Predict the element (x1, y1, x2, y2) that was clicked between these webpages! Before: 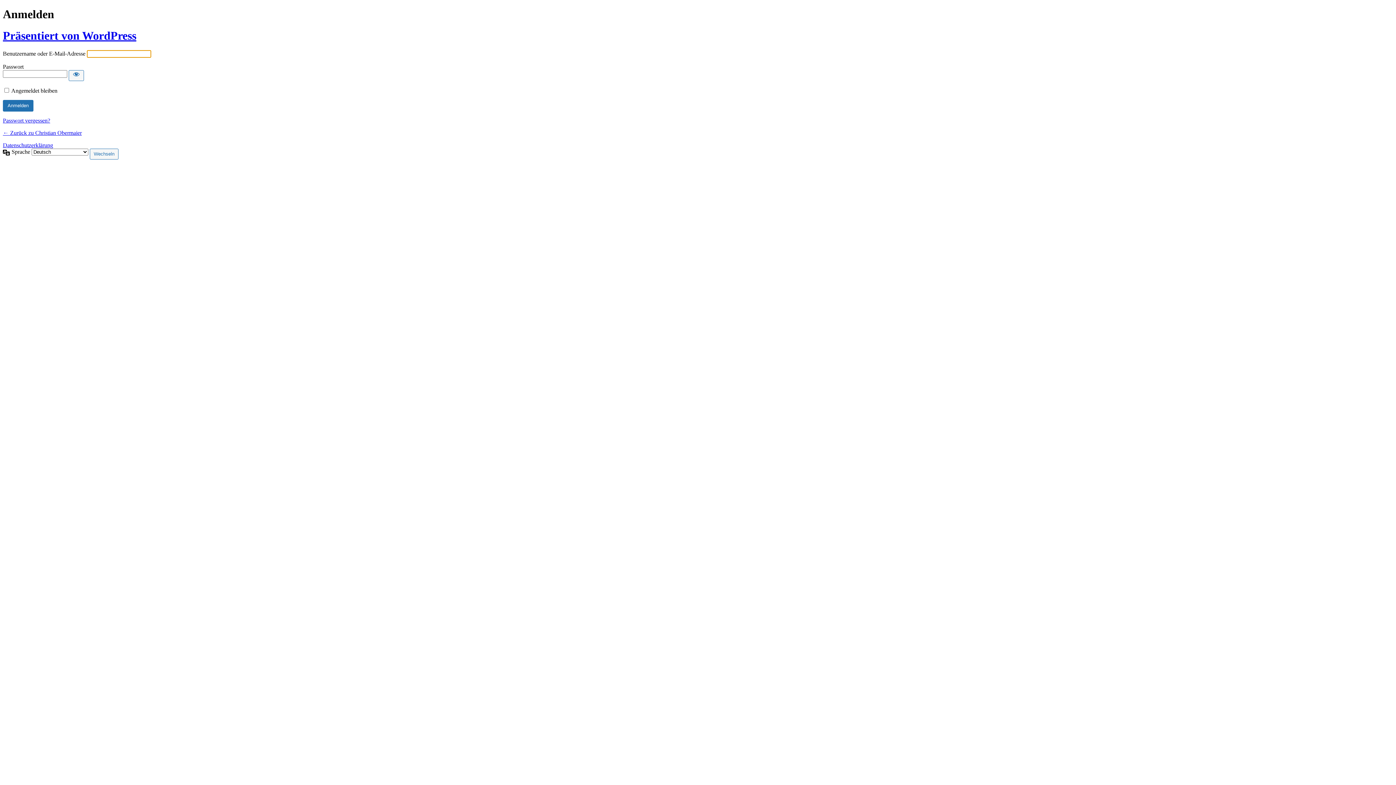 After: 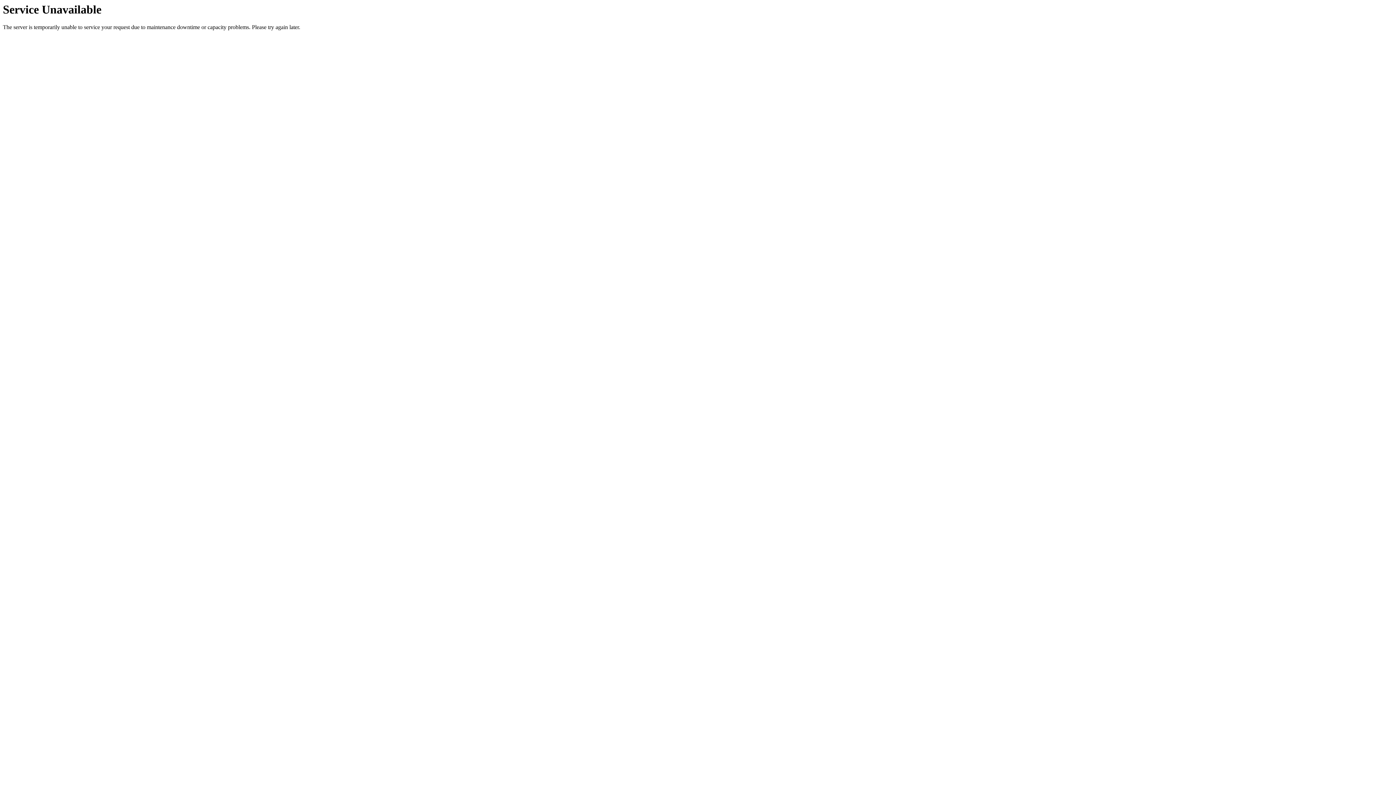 Action: bbox: (2, 117, 50, 123) label: Passwort vergessen?